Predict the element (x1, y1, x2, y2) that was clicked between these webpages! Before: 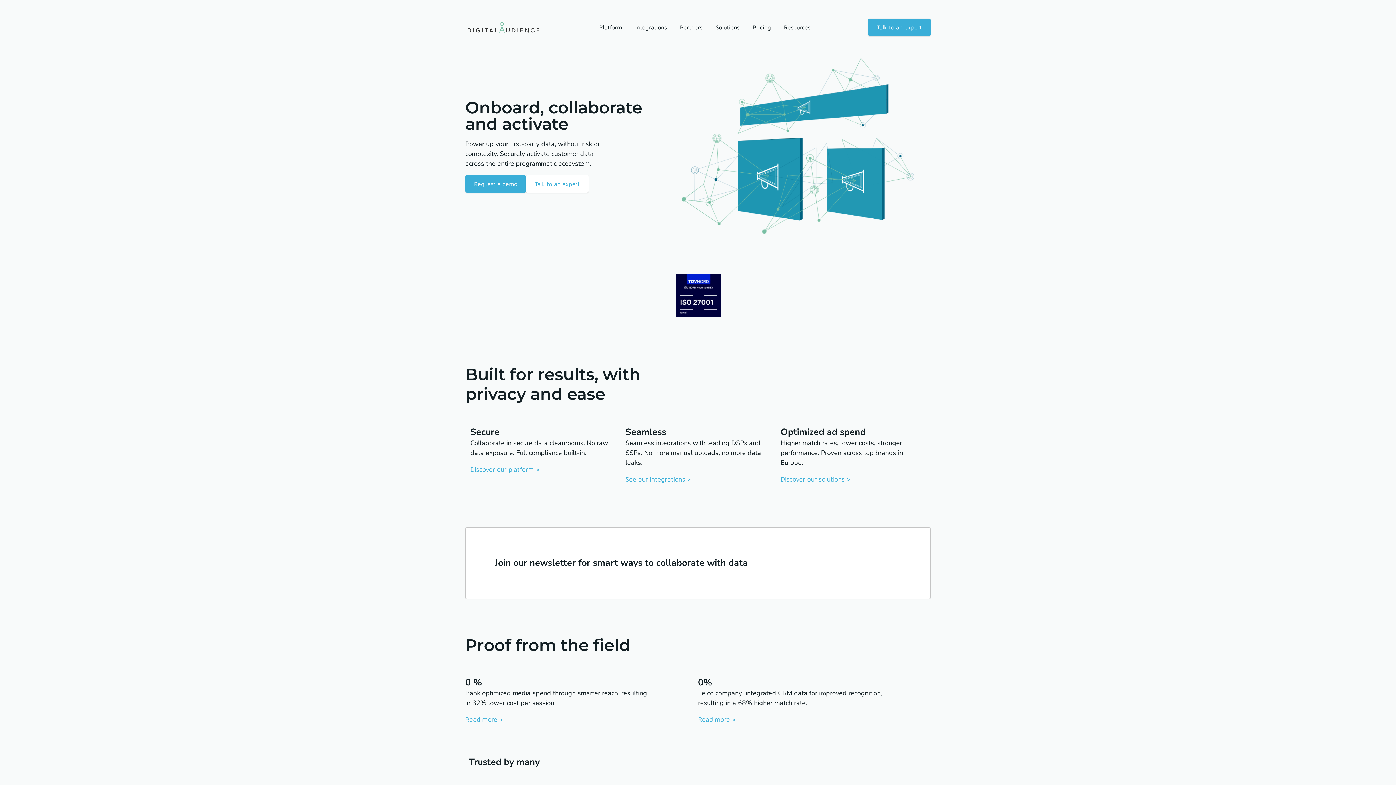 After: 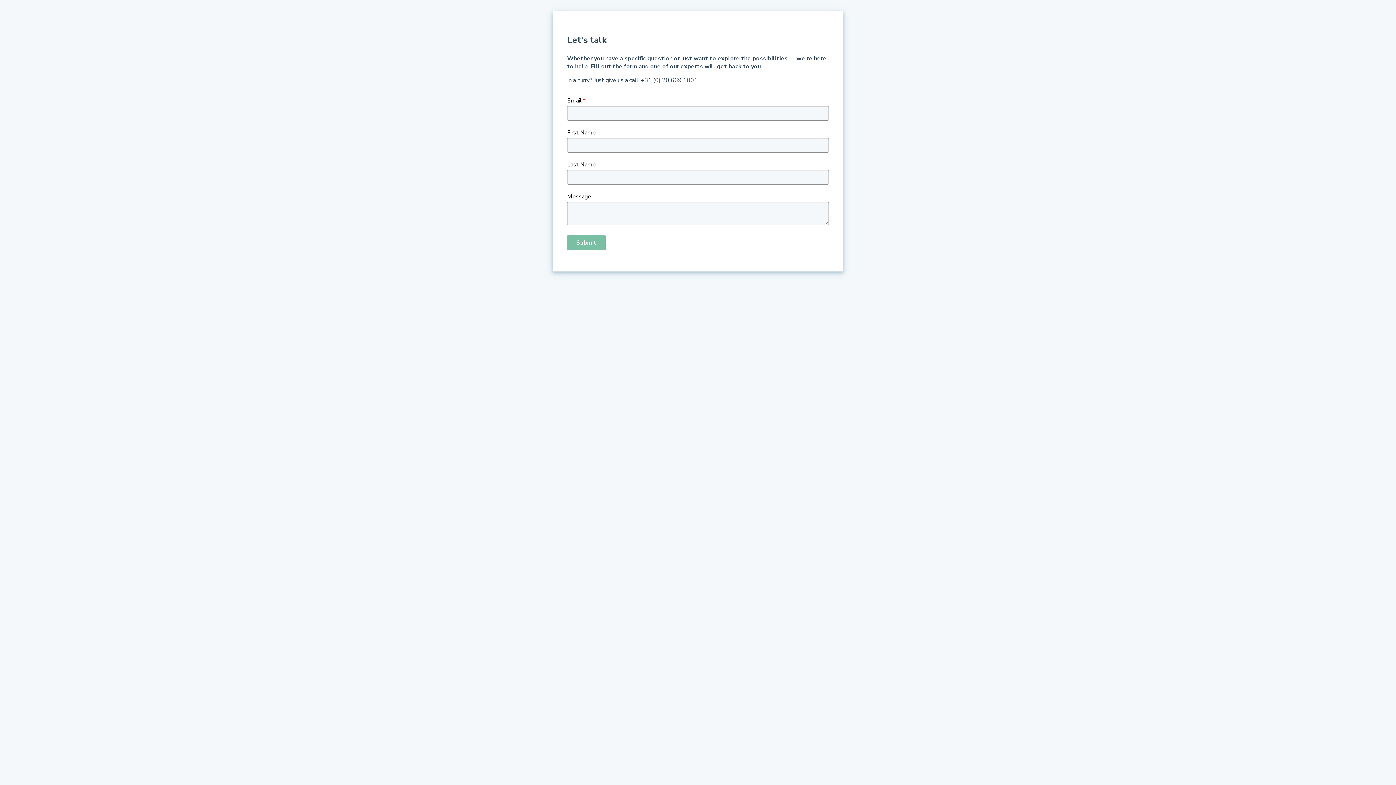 Action: label: Talk to an expert bbox: (868, 18, 930, 36)